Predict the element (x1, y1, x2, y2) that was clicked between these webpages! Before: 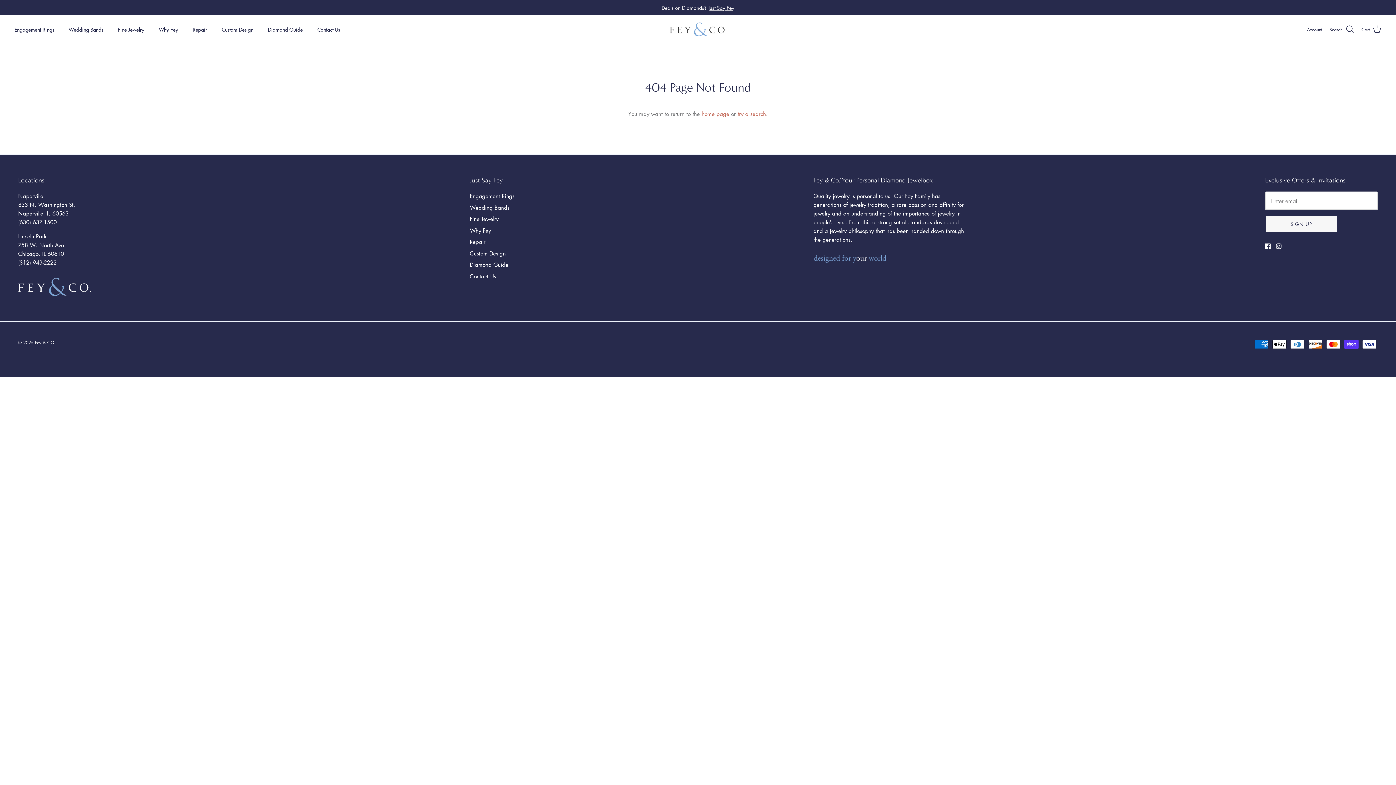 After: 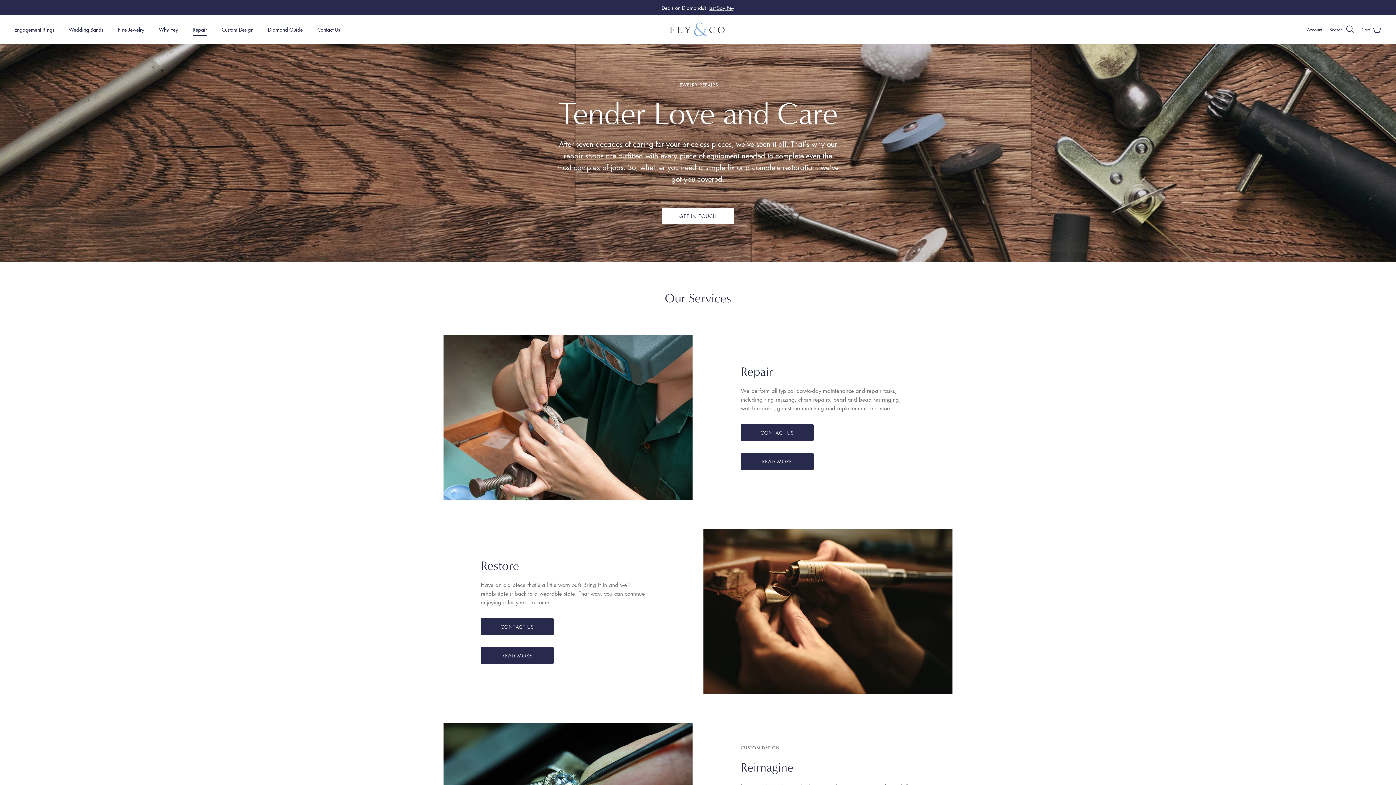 Action: bbox: (186, 17, 213, 41) label: Repair